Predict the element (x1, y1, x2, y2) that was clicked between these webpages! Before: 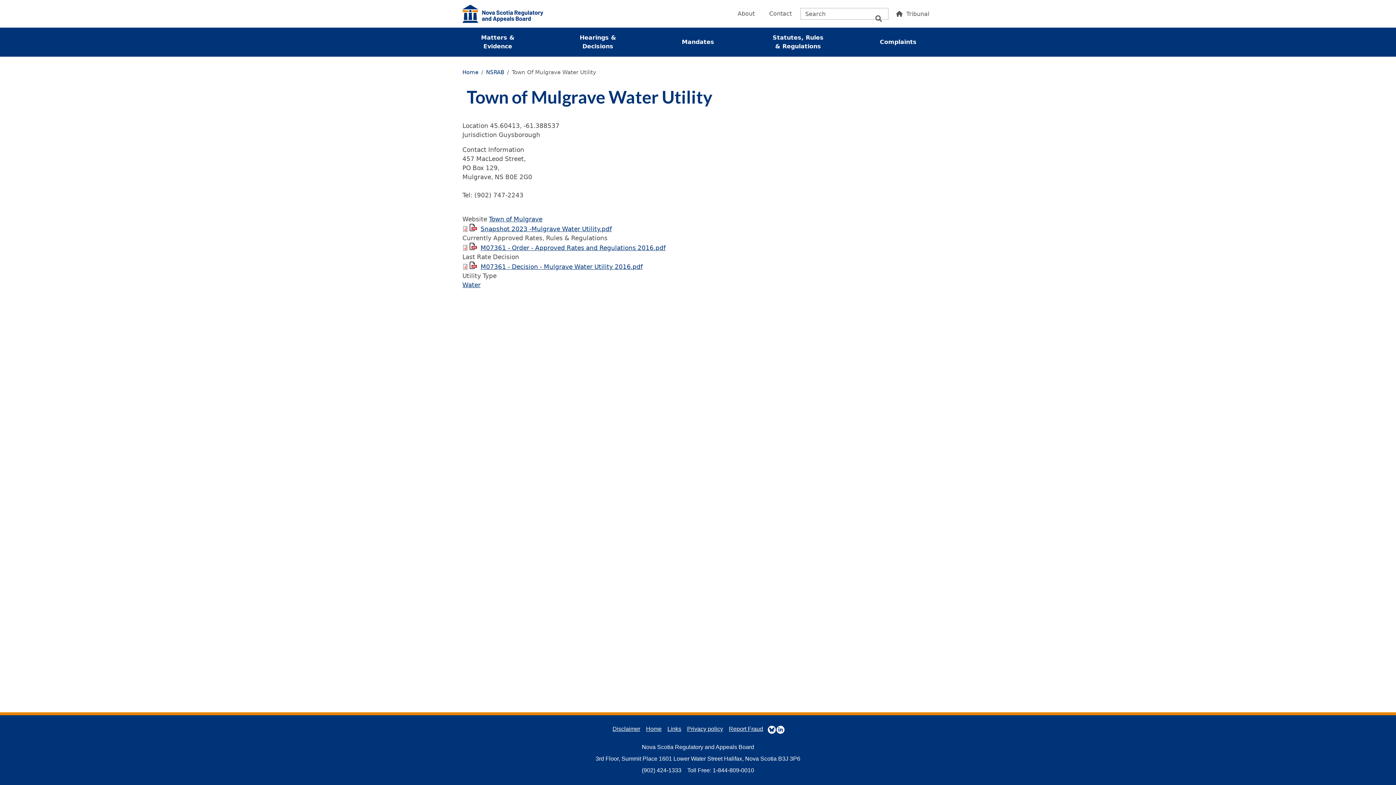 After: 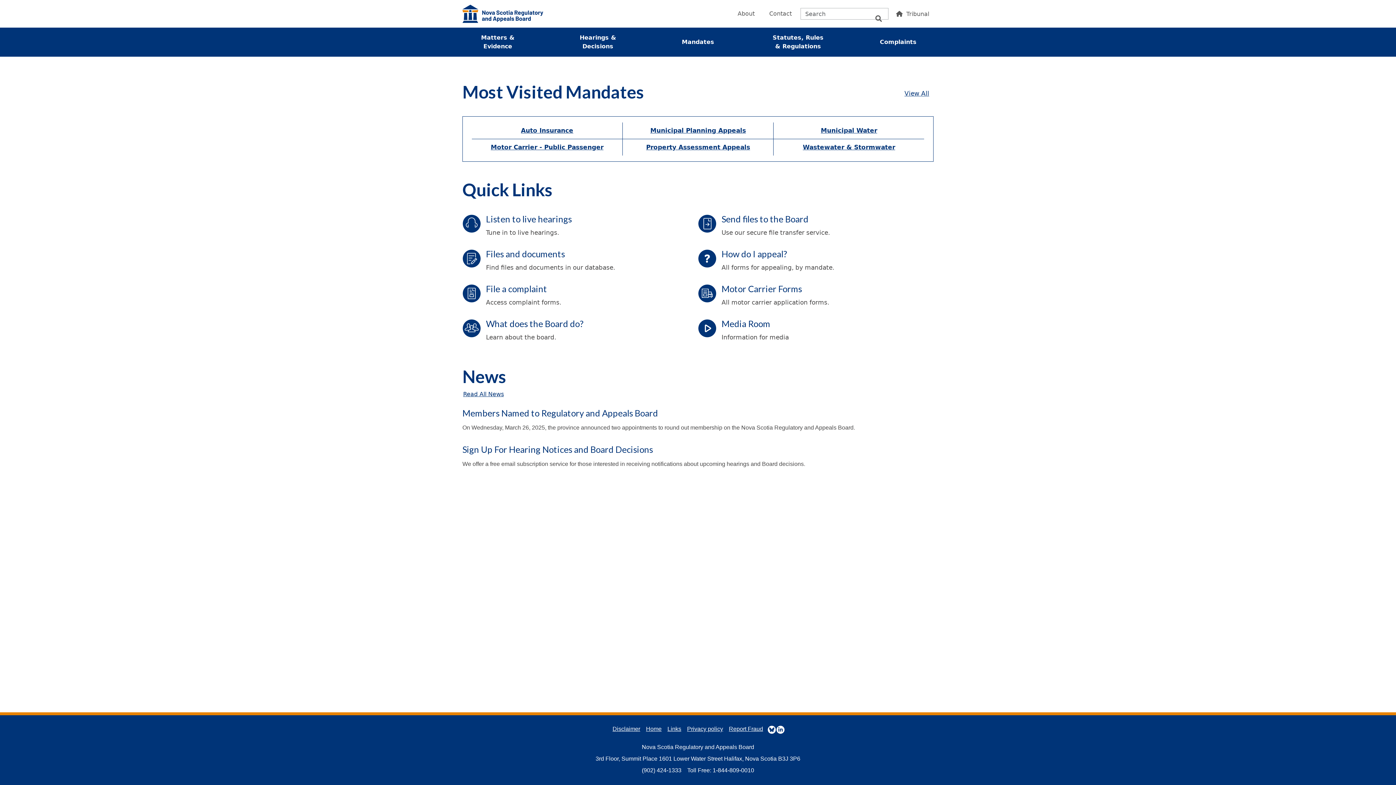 Action: label: Home bbox: (643, 725, 664, 733)